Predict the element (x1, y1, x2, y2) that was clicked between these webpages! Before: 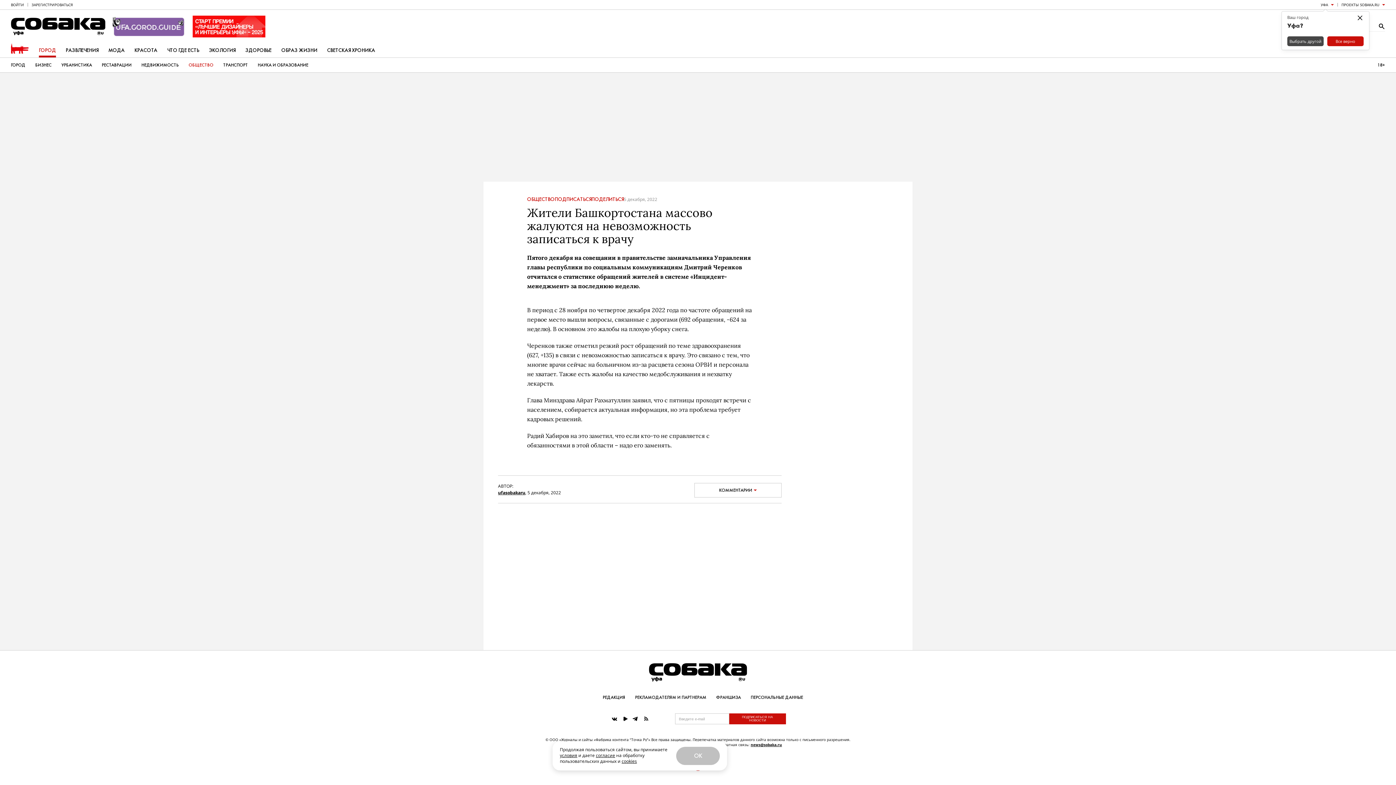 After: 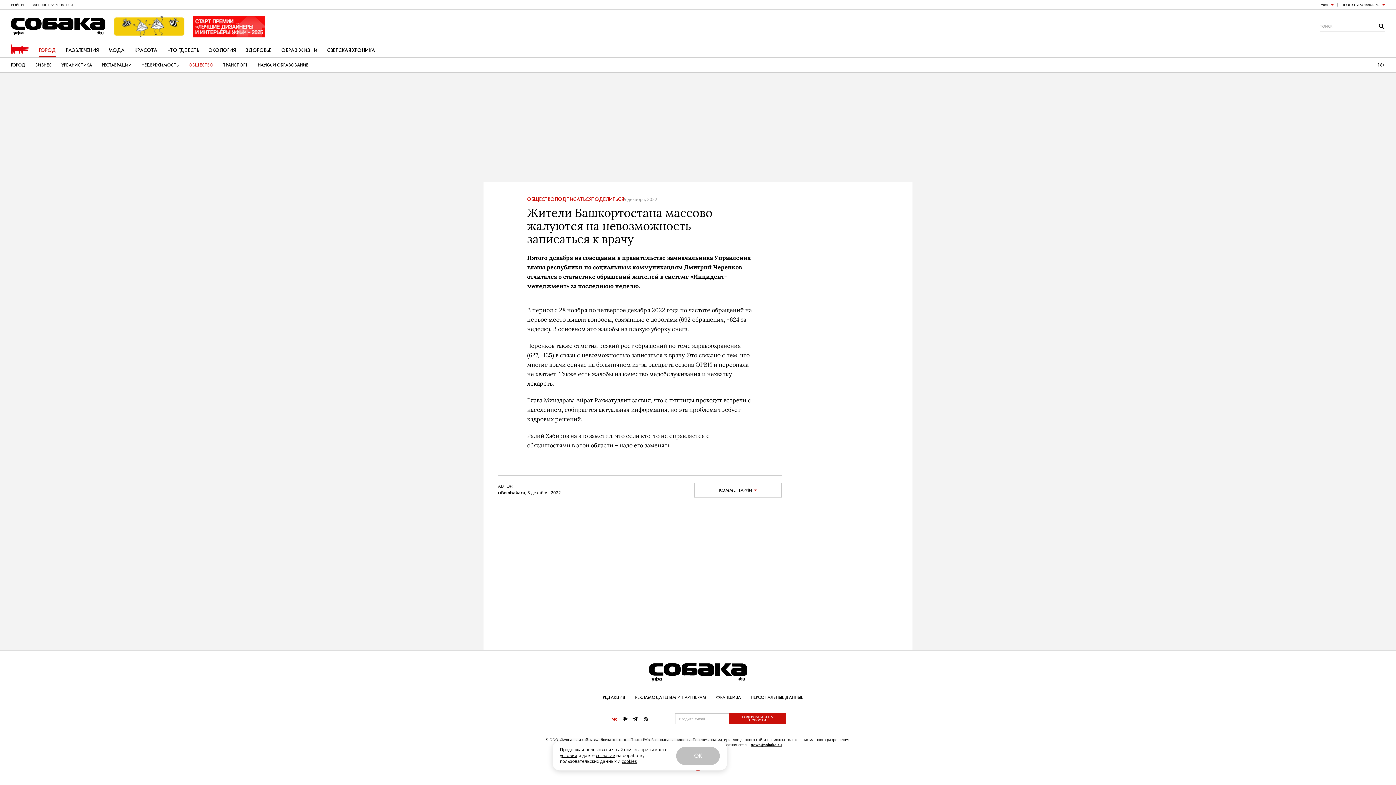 Action: bbox: (610, 714, 619, 723)